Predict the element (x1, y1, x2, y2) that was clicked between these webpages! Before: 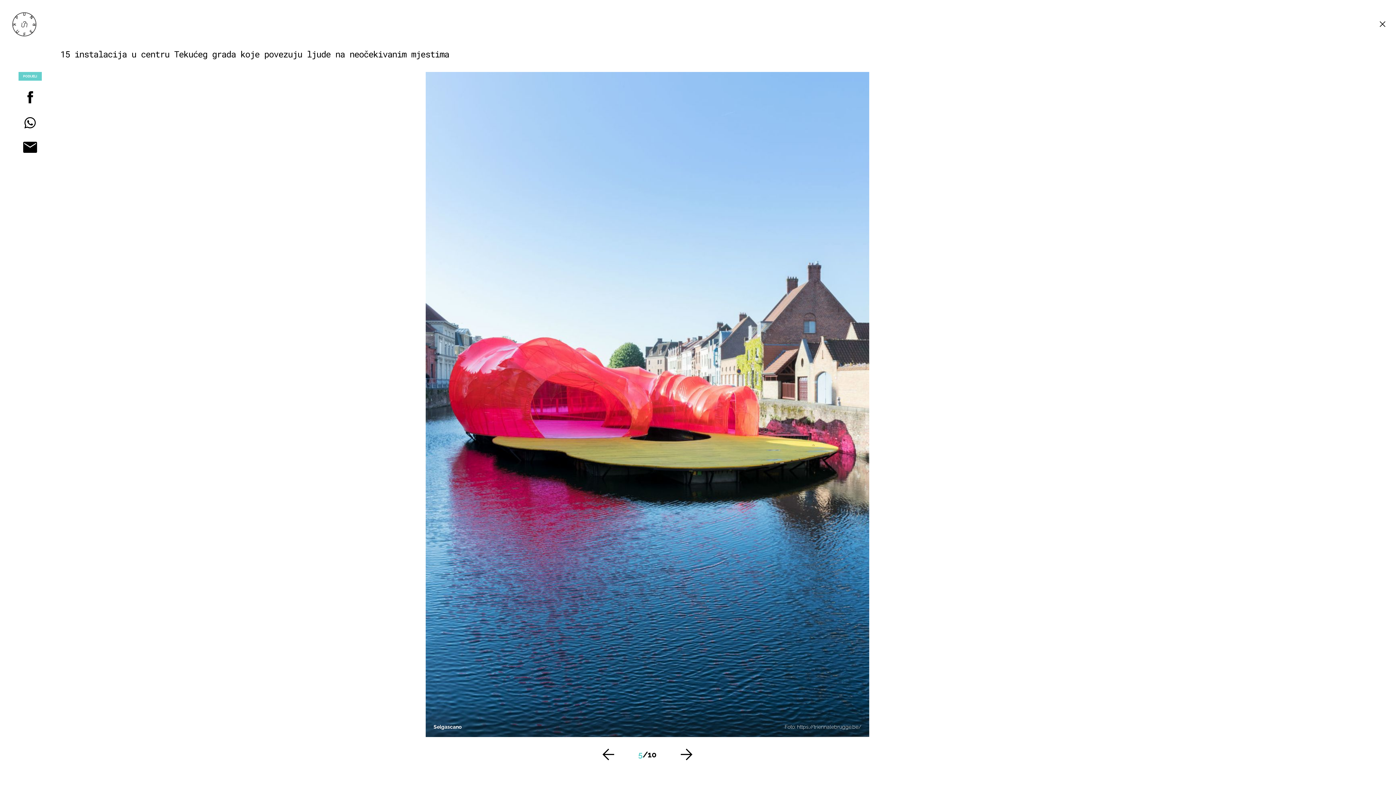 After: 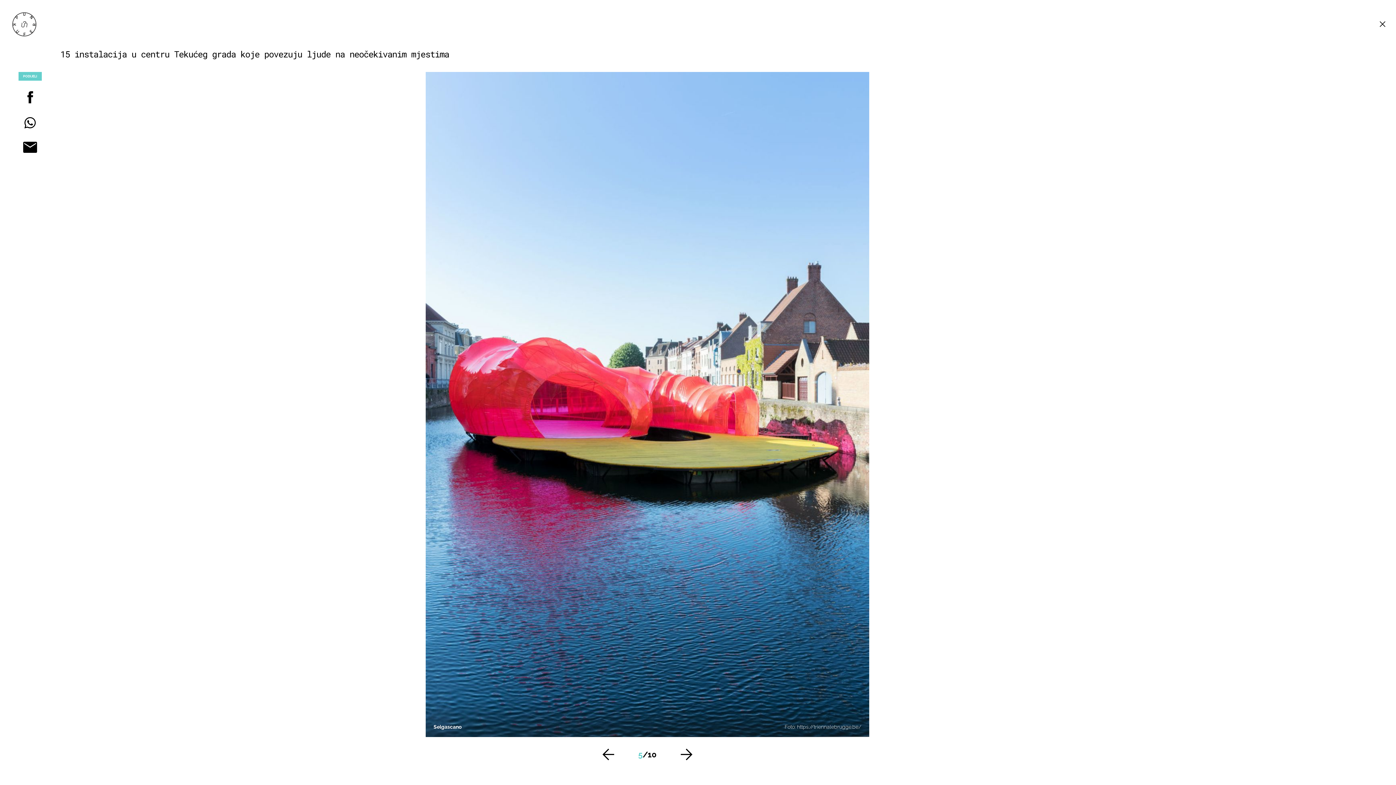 Action: bbox: (0, 88, 60, 106)